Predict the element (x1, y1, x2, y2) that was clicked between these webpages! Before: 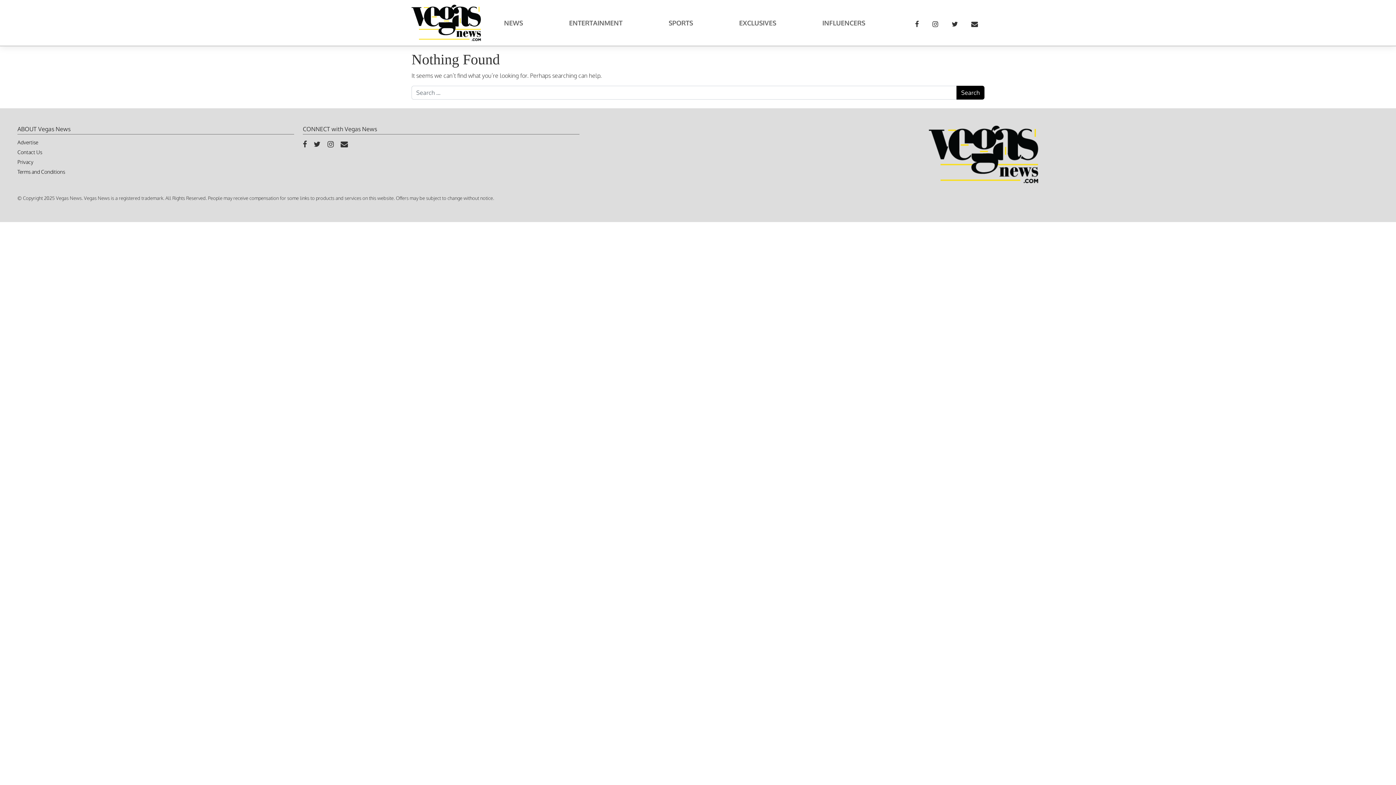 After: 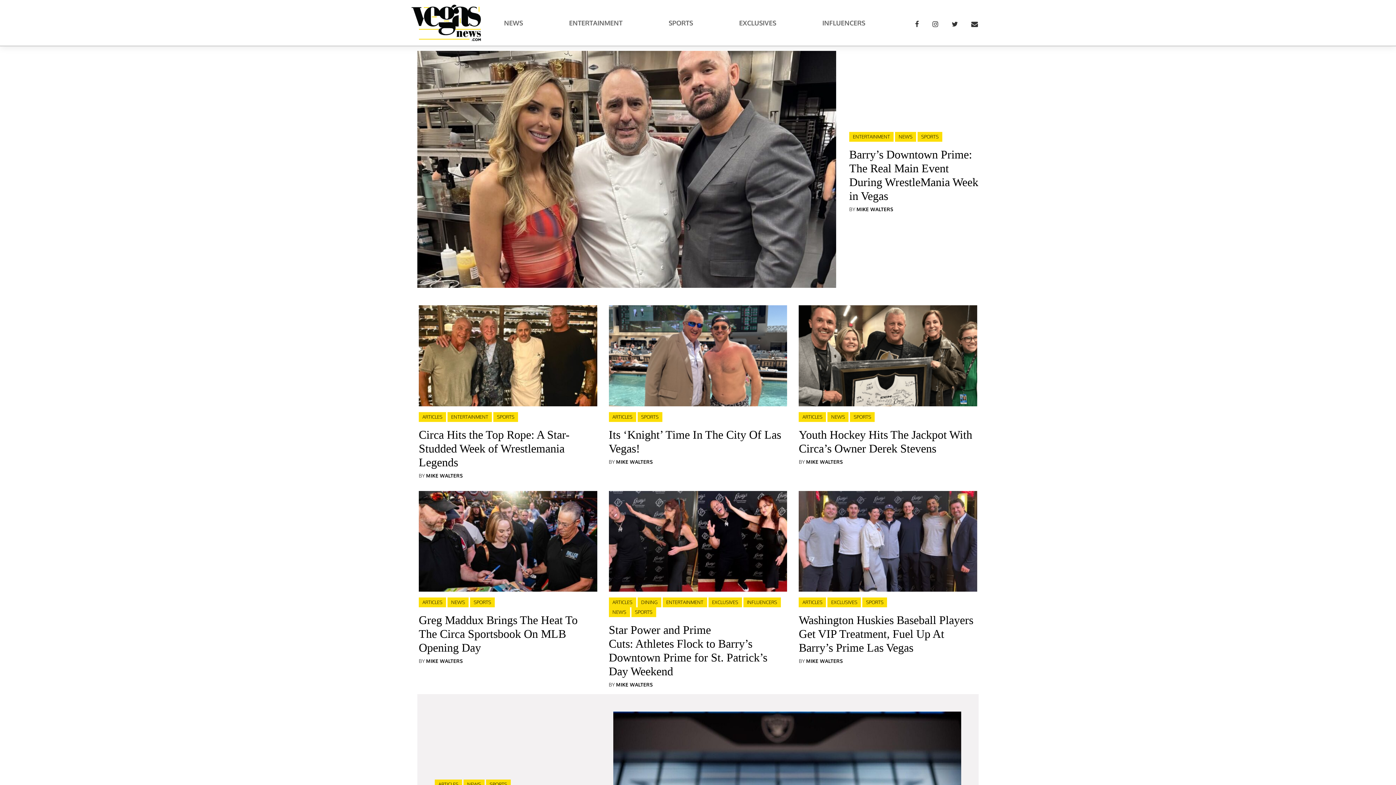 Action: label: SPORTS bbox: (665, 15, 696, 30)